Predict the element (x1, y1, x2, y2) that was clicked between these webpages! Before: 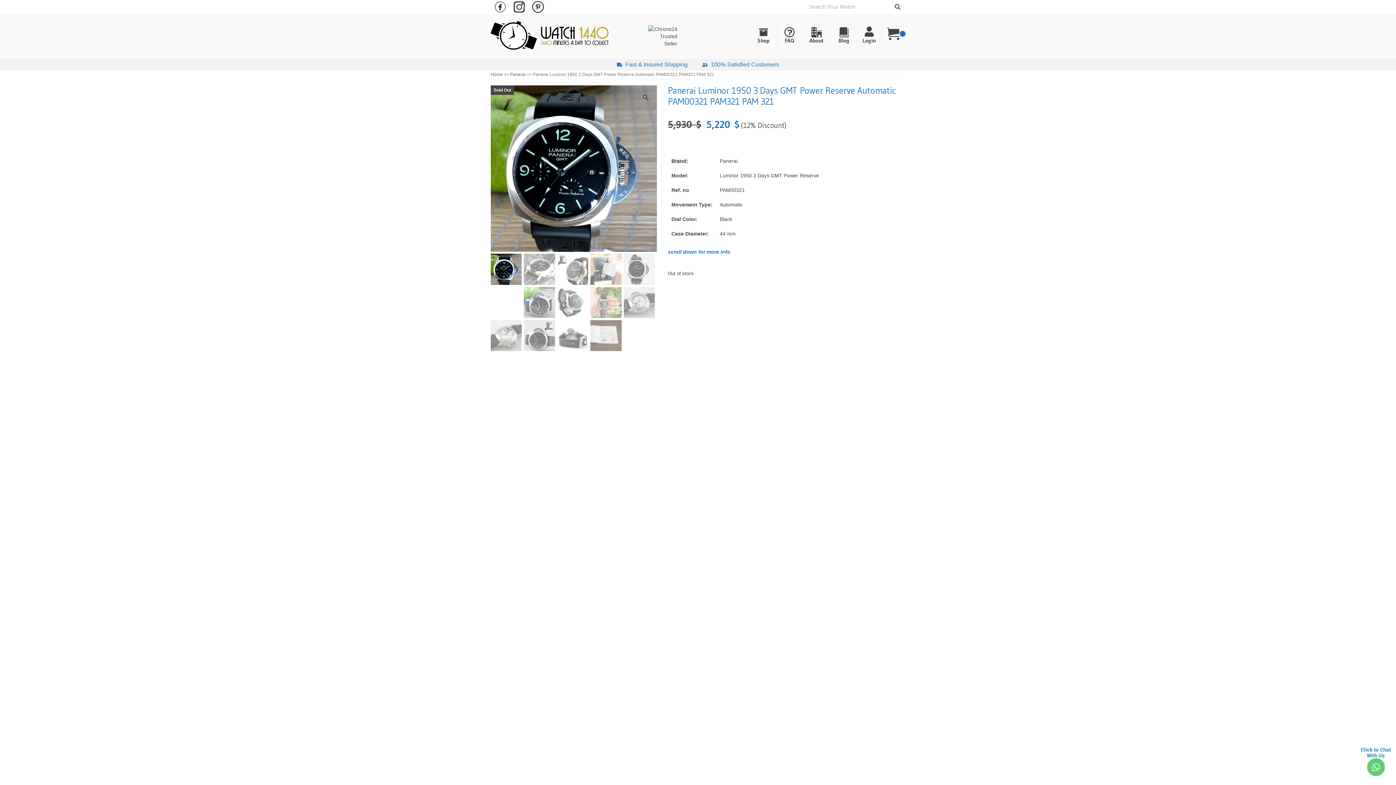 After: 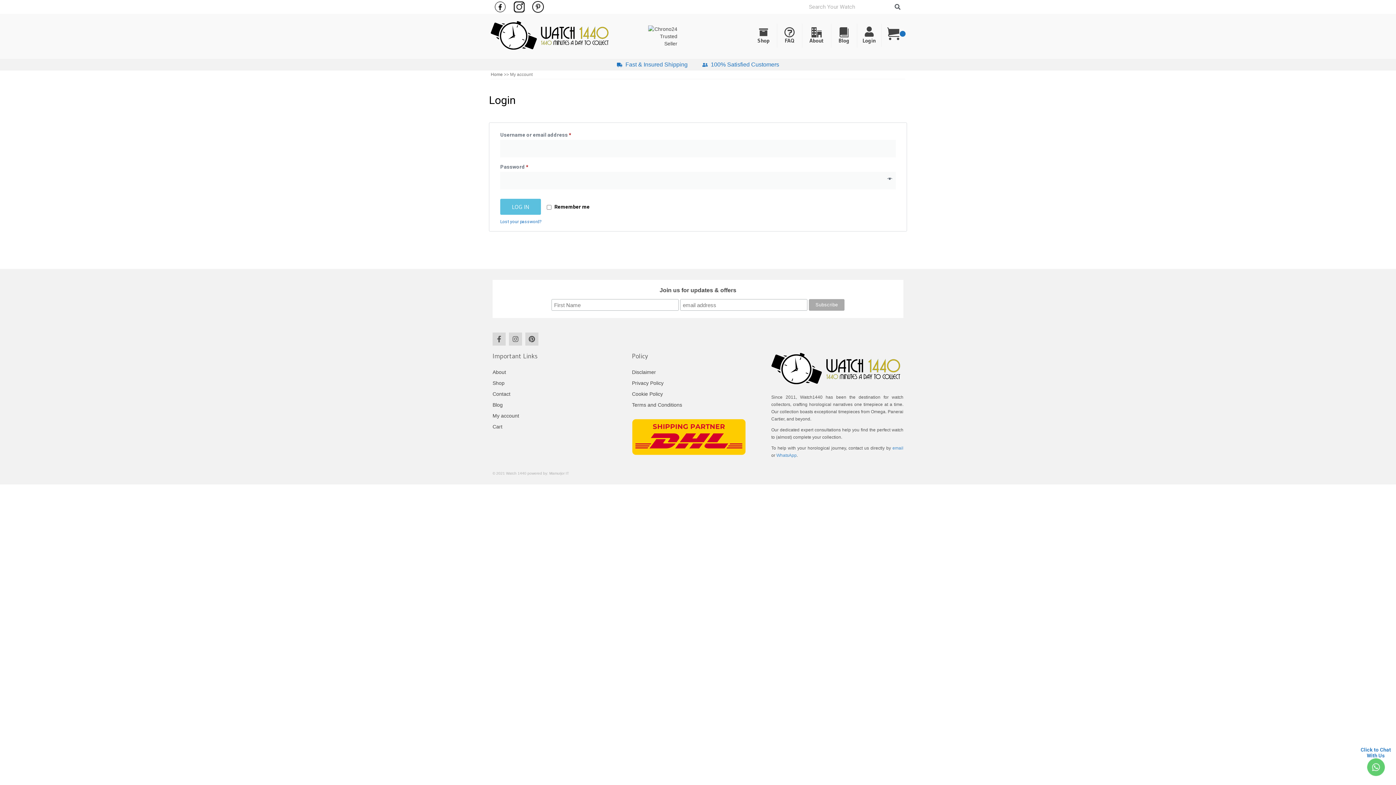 Action: bbox: (864, 26, 874, 36)